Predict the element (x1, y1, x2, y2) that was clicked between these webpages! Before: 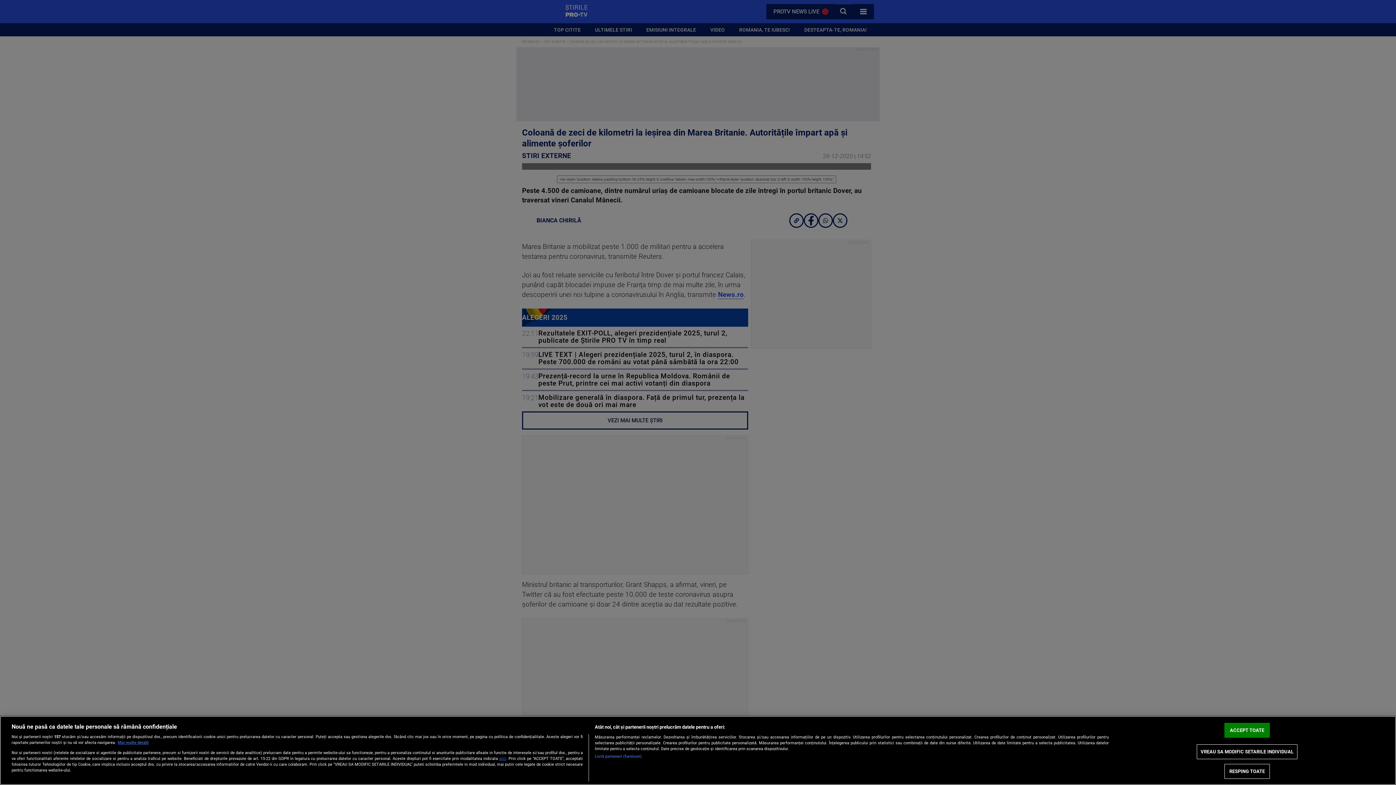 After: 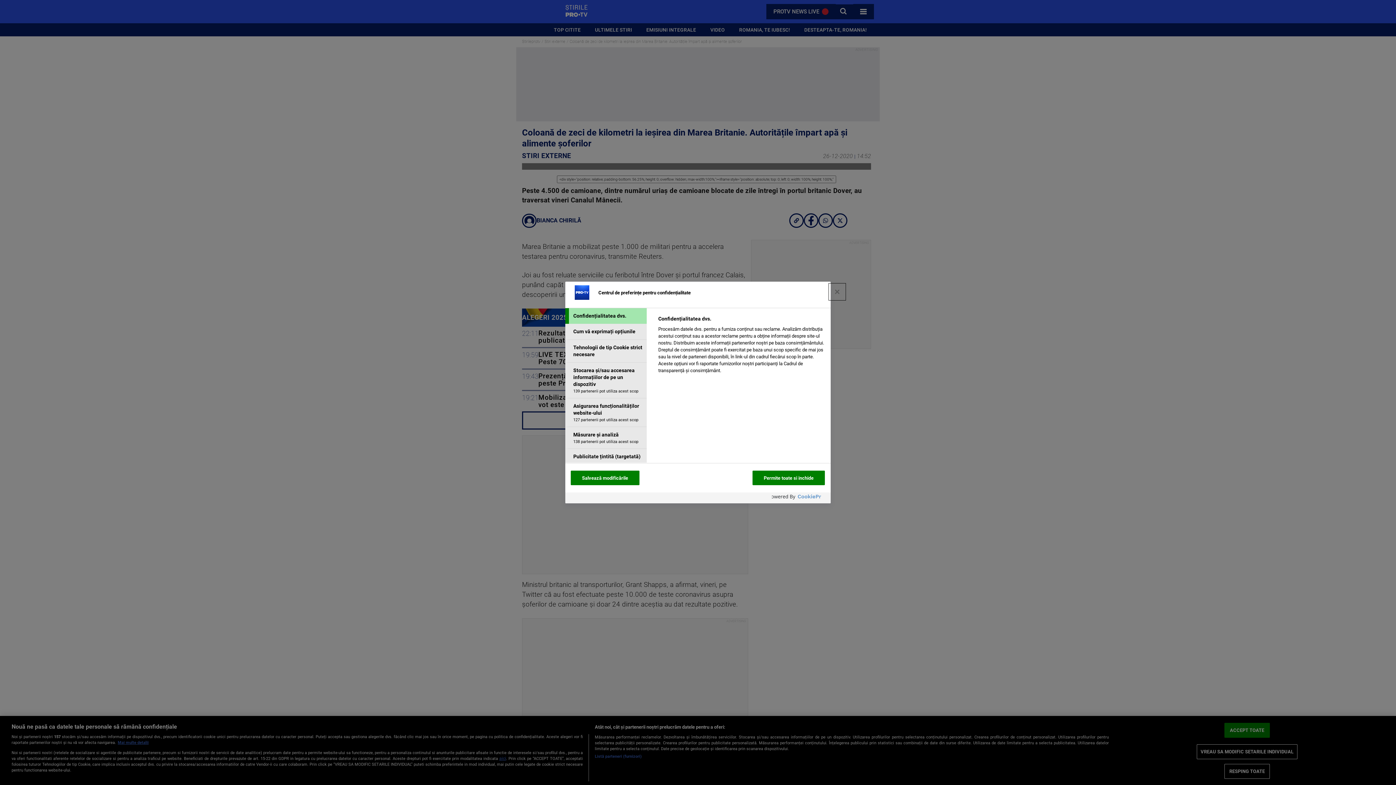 Action: label: VREAU SA MODIFIC SETARILE INDIVIDUAL bbox: (1196, 744, 1297, 759)